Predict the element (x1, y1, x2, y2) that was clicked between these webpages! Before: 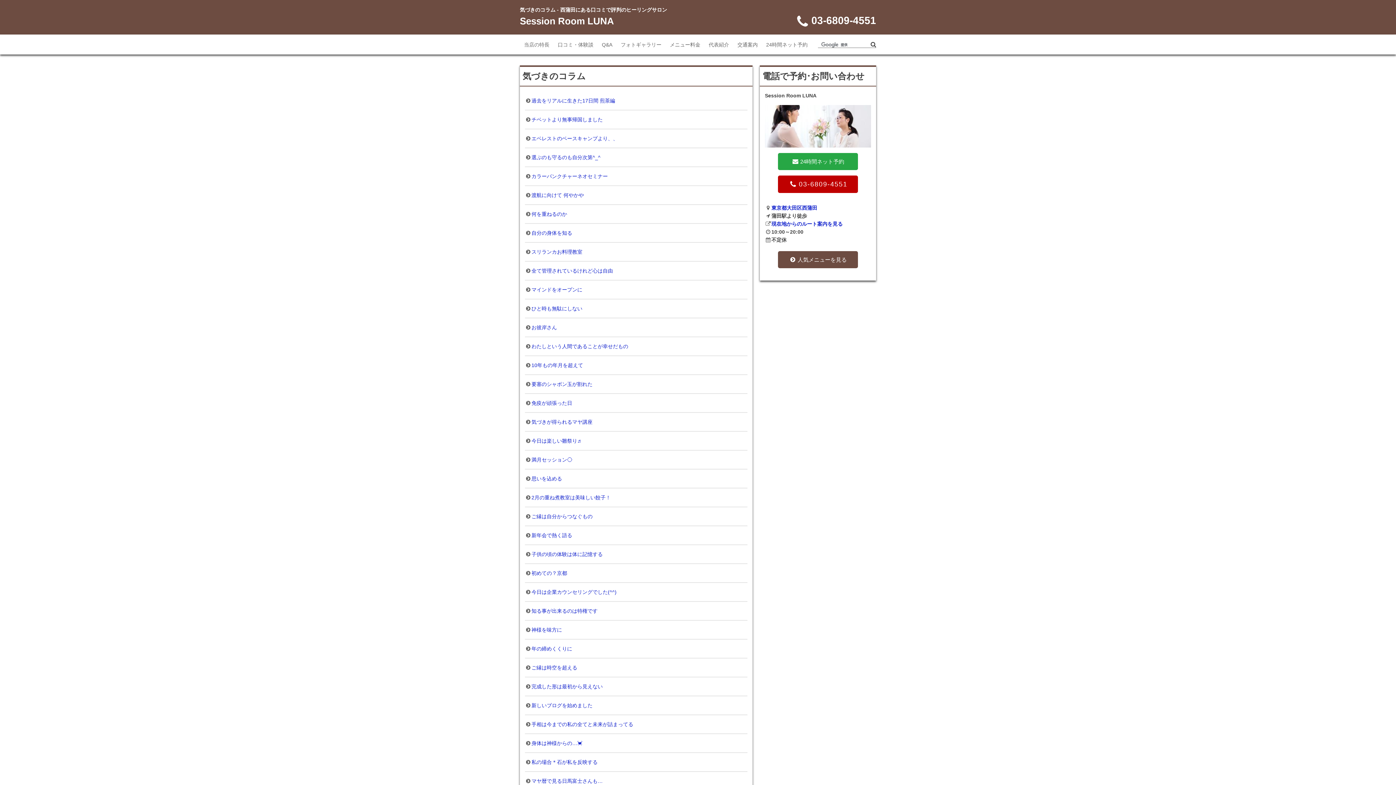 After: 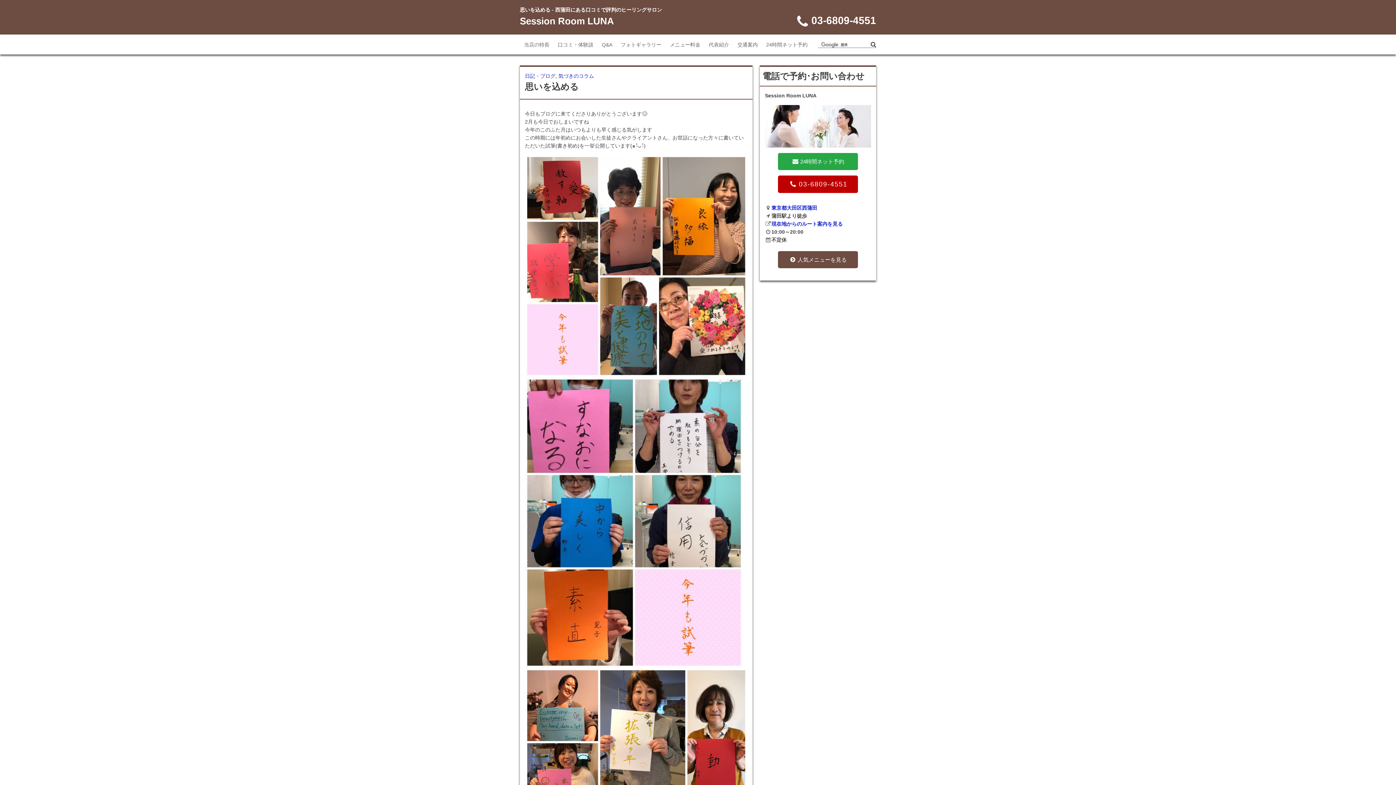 Action: bbox: (525, 469, 747, 488) label: 	思いを込める